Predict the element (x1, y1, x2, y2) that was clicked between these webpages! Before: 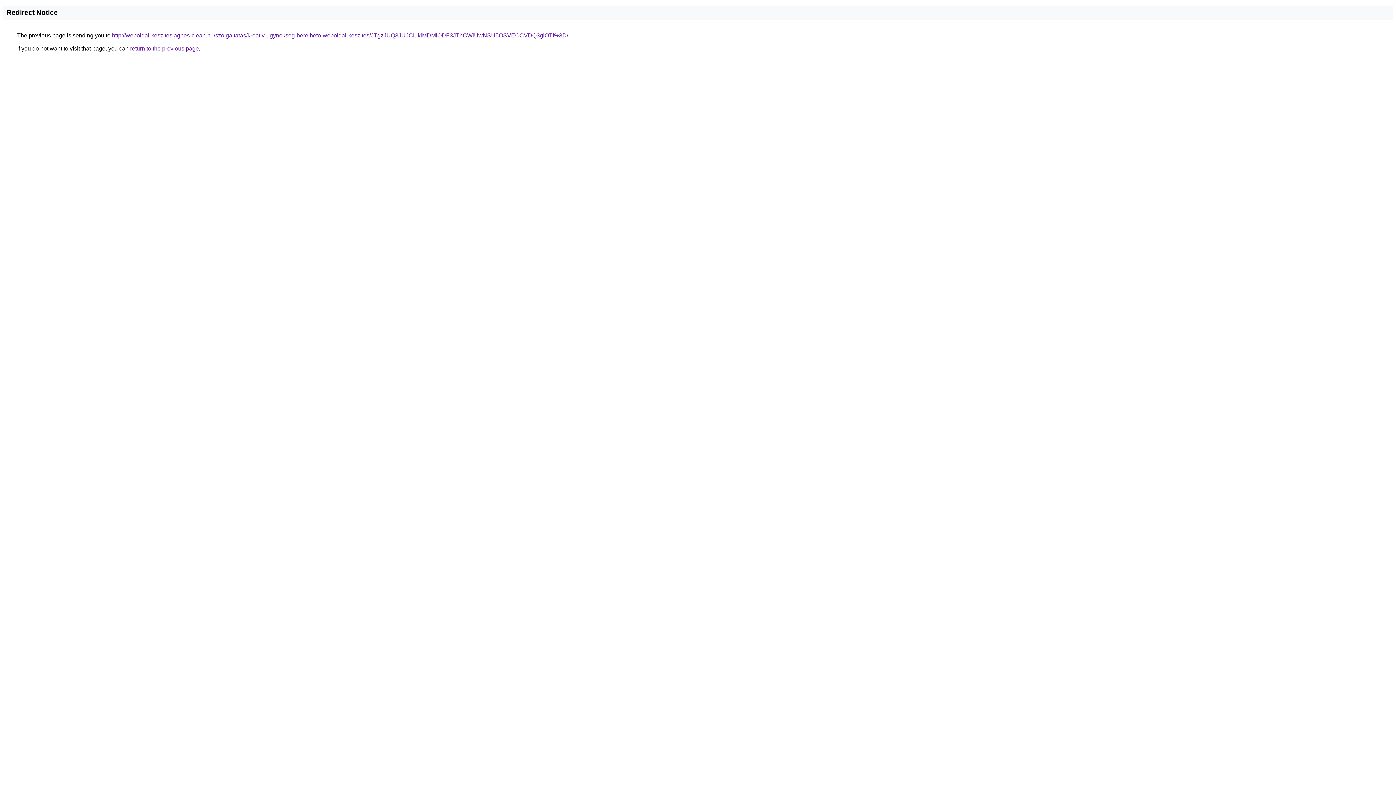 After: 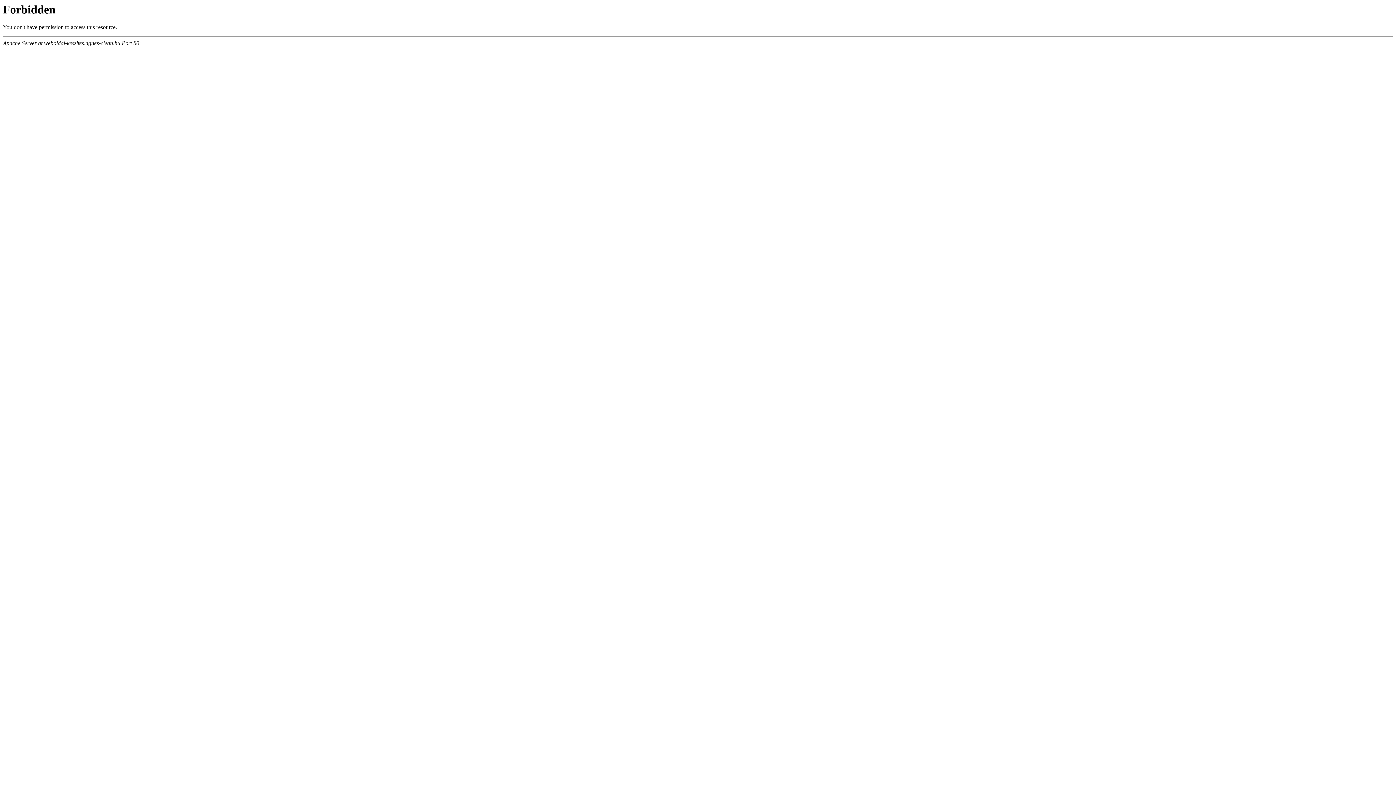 Action: label: http://weboldal-keszites.agnes-clean.hu/szolgaltatas/kreativ-ugynokseg-berelheto-weboldal-keszites/JTgzJUQ3JUJCLlklMDMlODF3JThCWiUwNSU5OSVEOCVDQ3glOTI%3D/ bbox: (112, 32, 568, 38)